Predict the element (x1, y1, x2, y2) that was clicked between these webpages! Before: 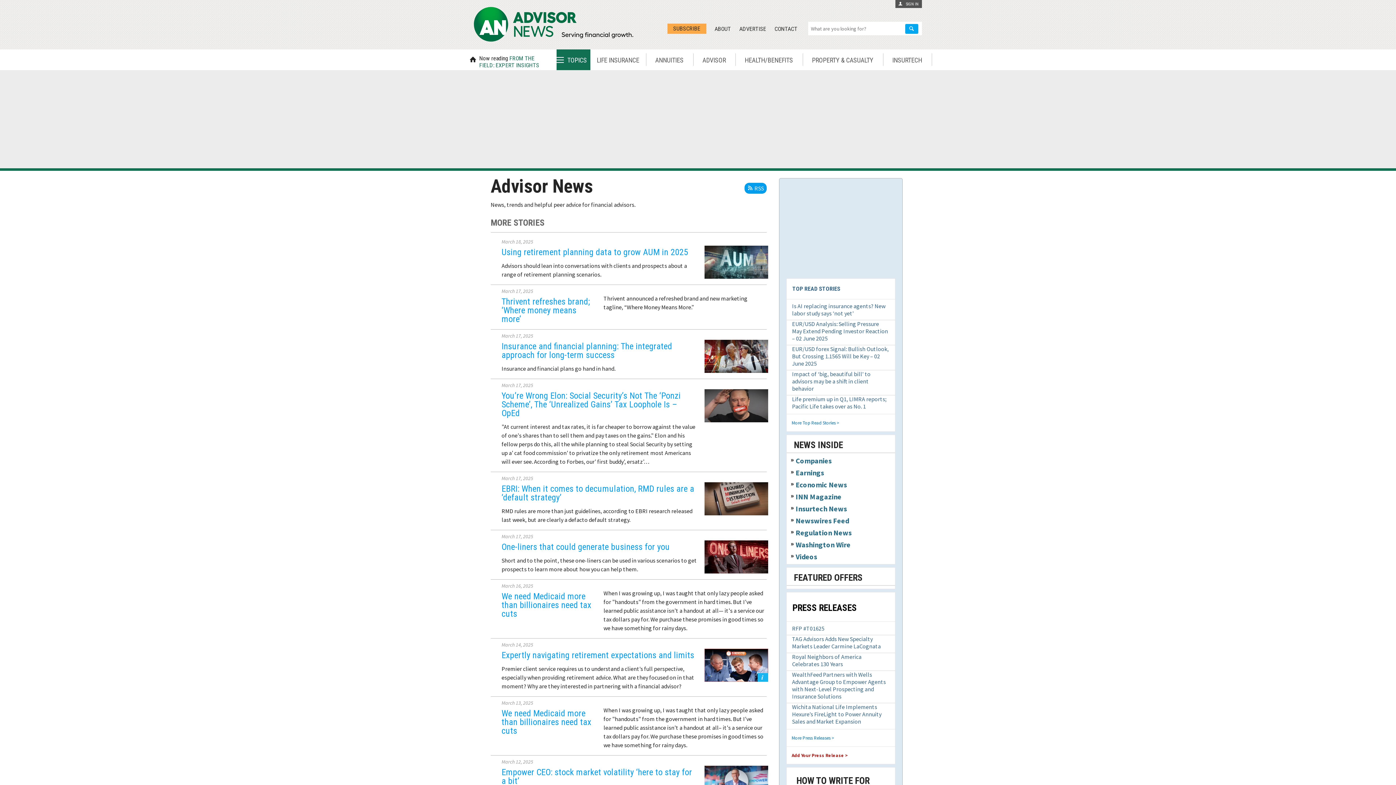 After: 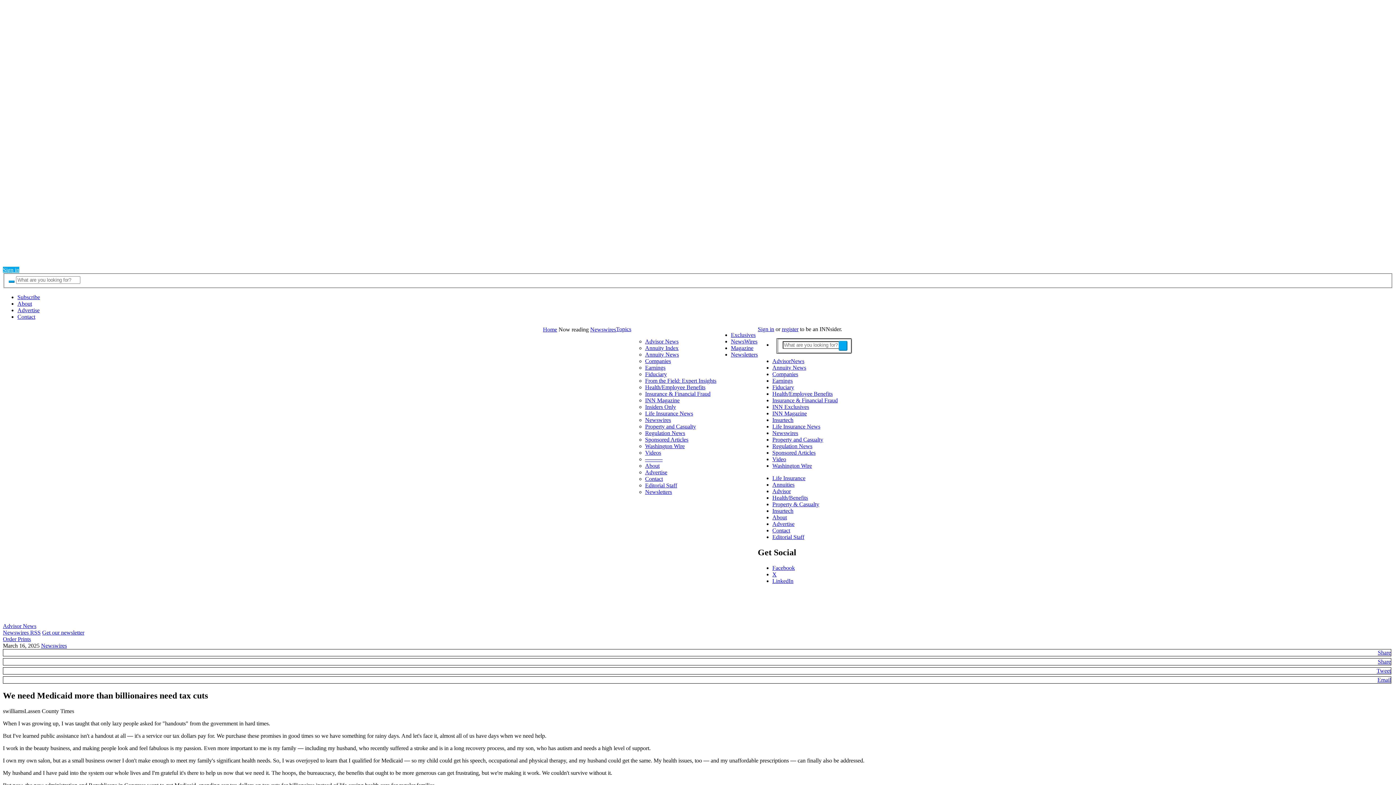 Action: label: We need Medicaid more than billionaires need tax cuts bbox: (501, 591, 591, 619)